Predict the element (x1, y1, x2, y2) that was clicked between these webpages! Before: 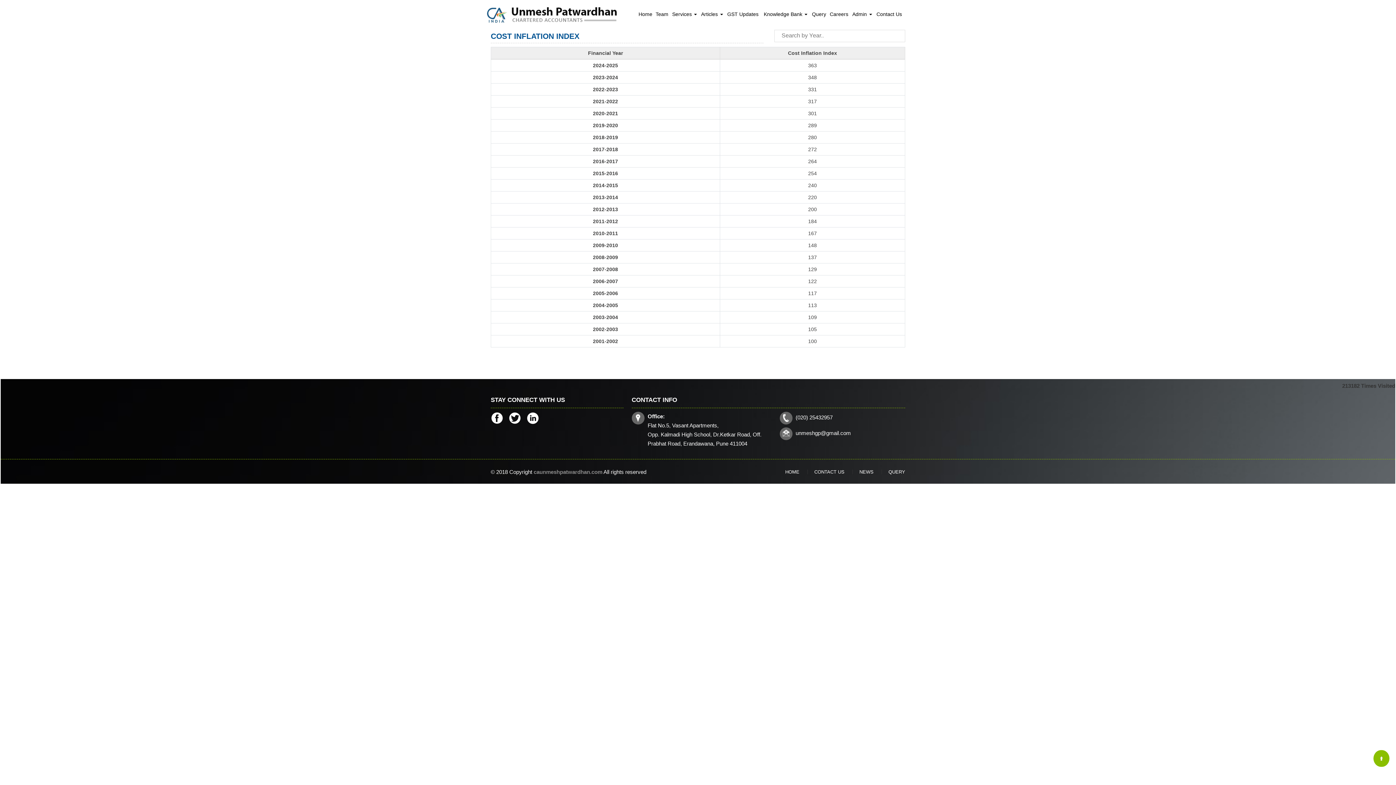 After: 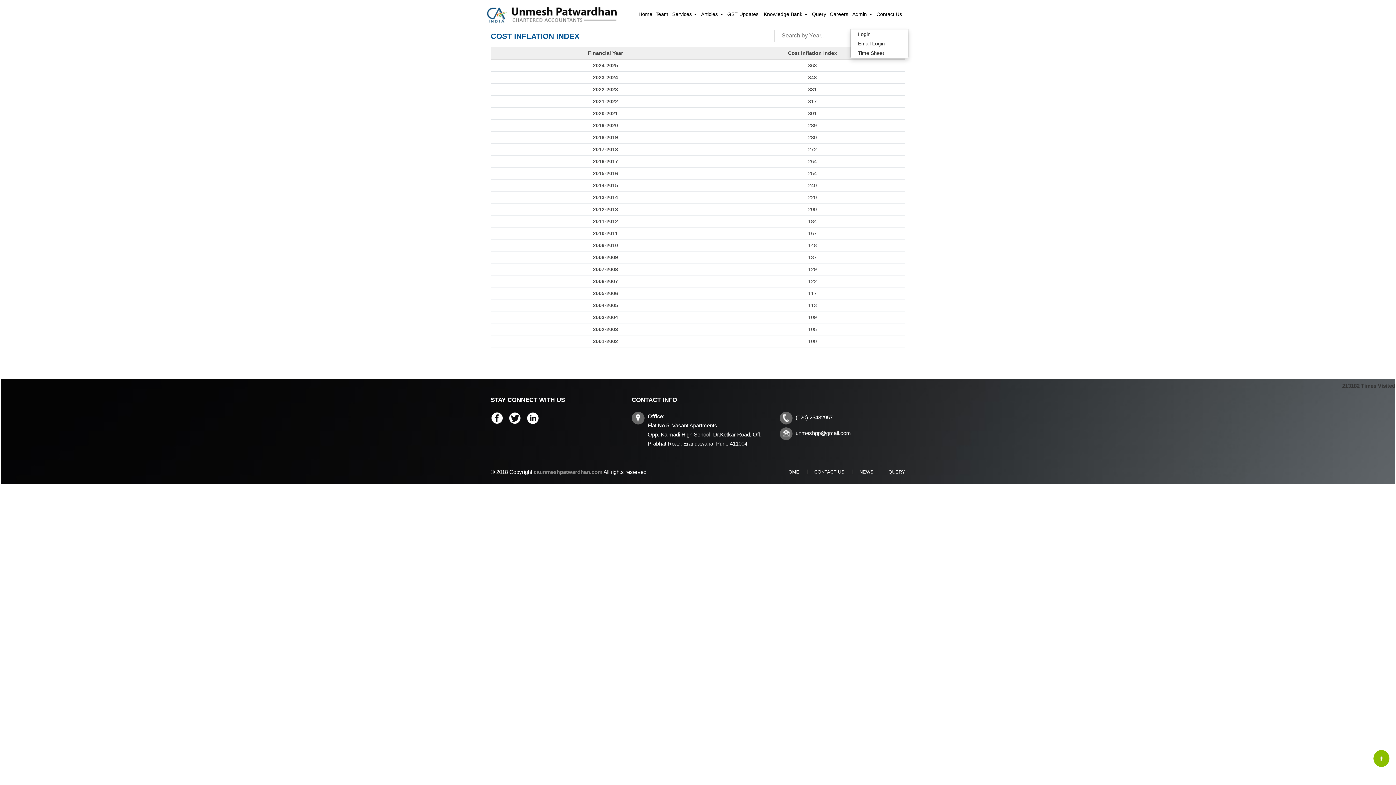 Action: label: Admin  bbox: (850, 10, 874, 17)